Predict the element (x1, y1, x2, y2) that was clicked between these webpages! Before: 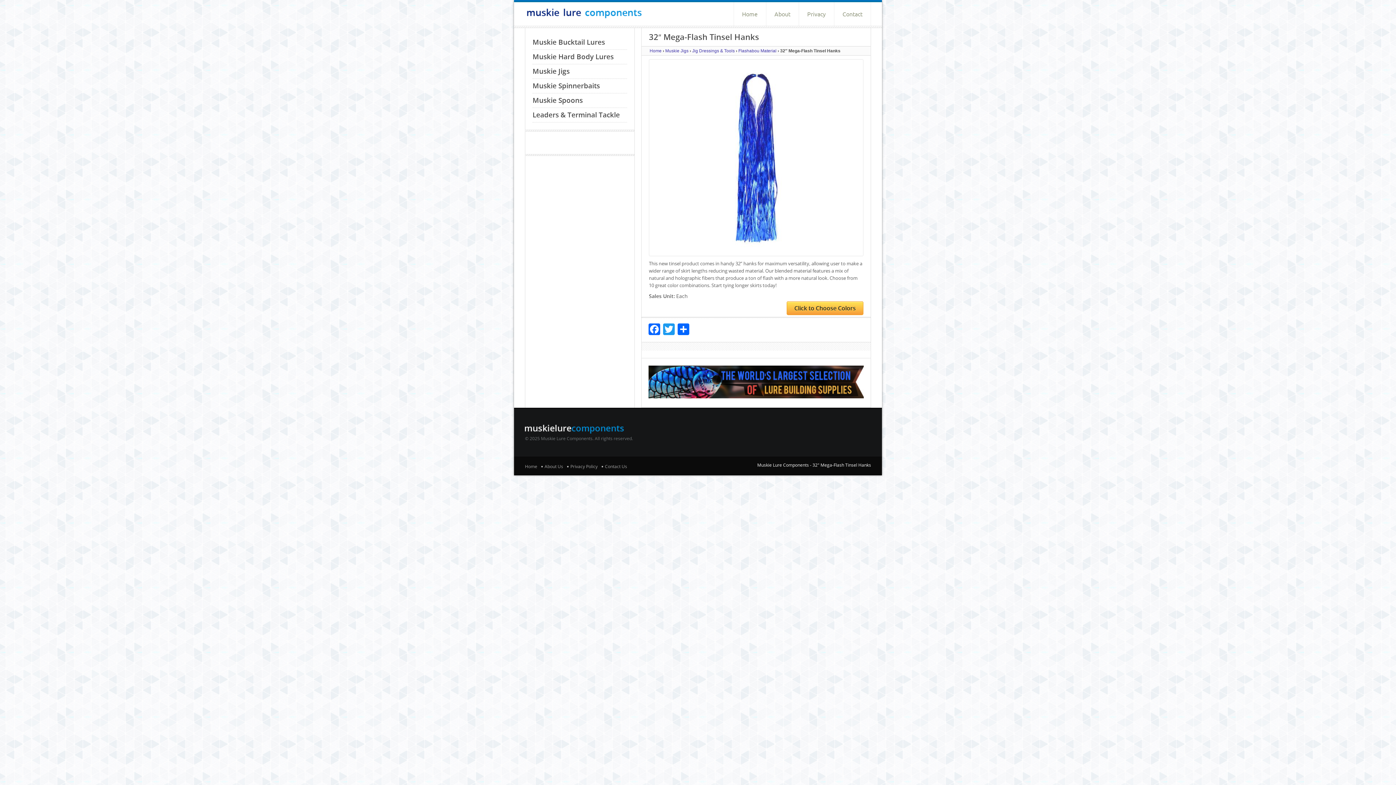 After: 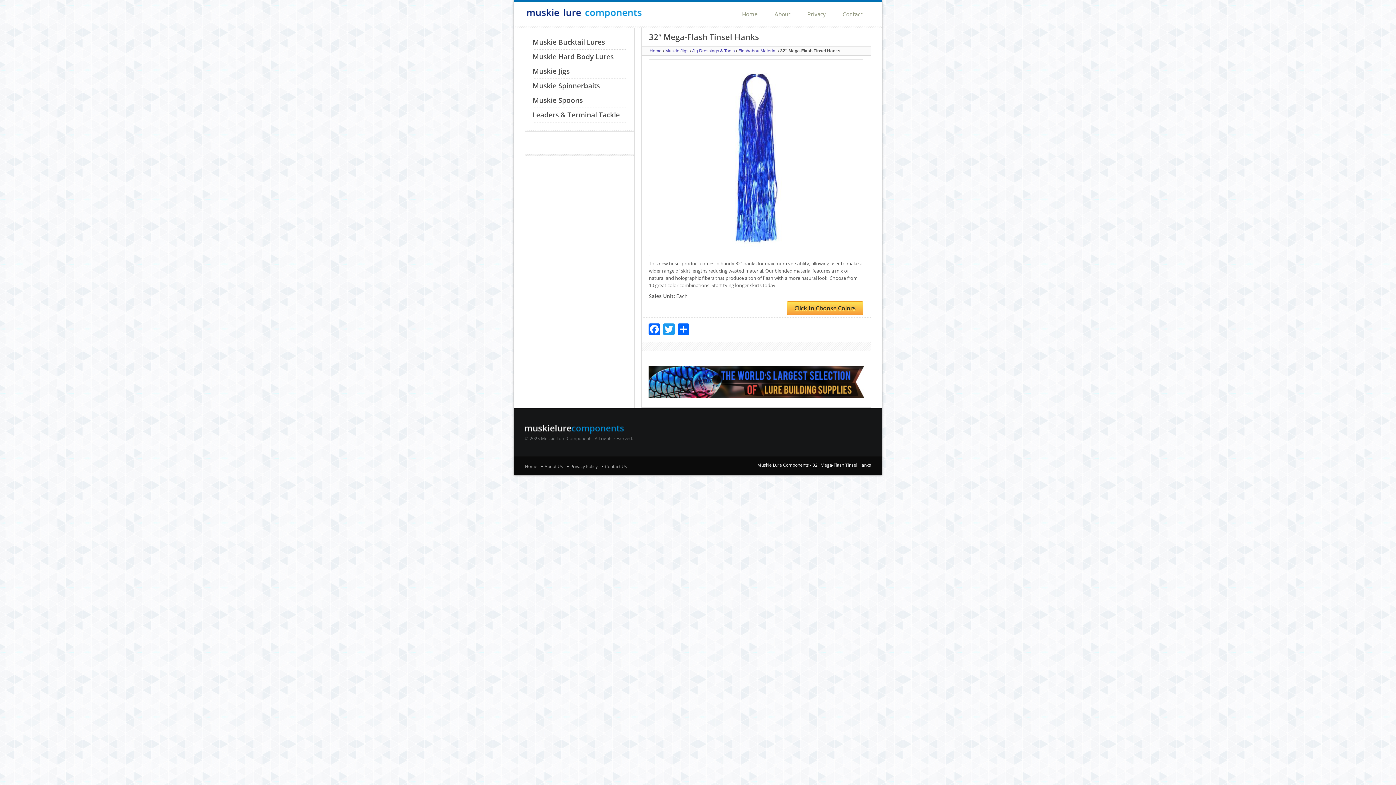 Action: label: 32″ Mega-Flash Tinsel Hanks bbox: (812, 462, 871, 468)